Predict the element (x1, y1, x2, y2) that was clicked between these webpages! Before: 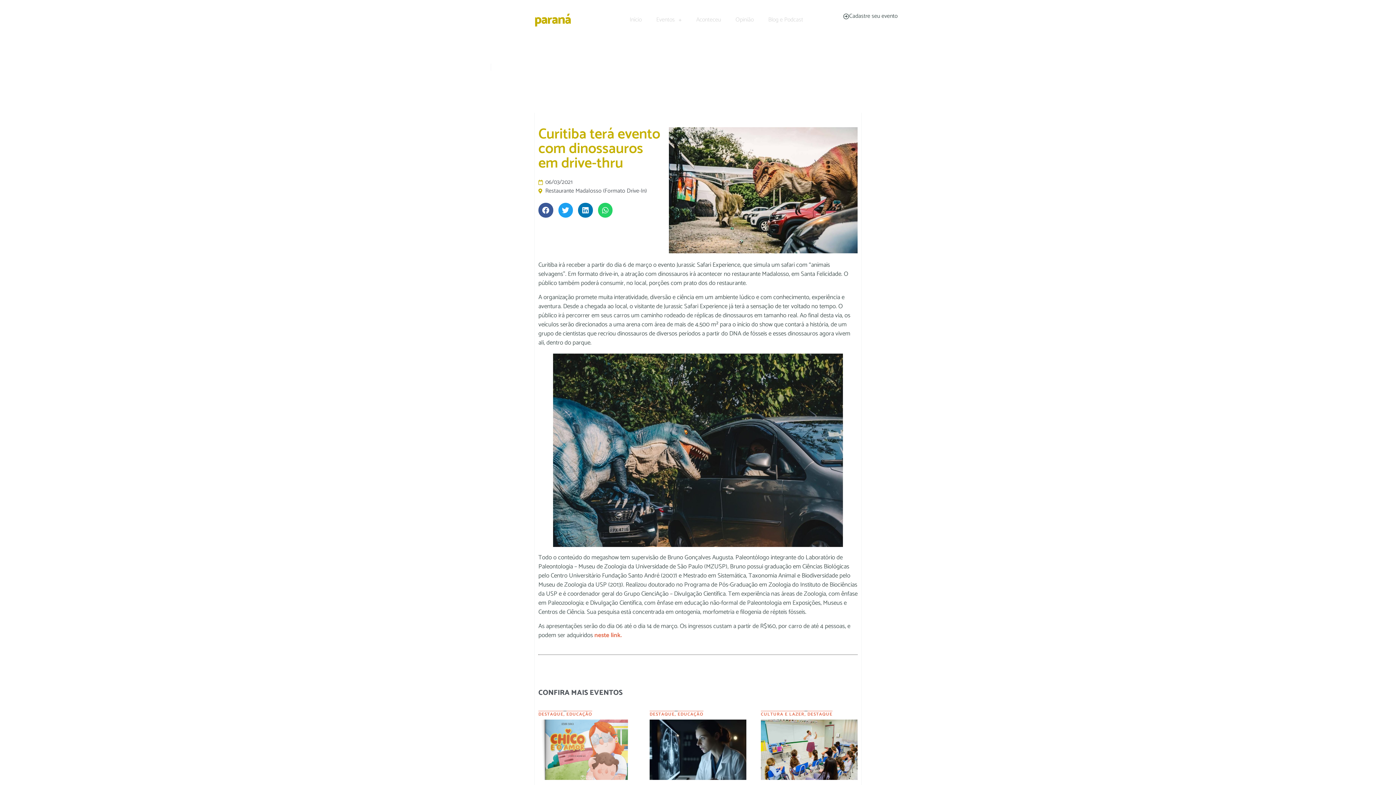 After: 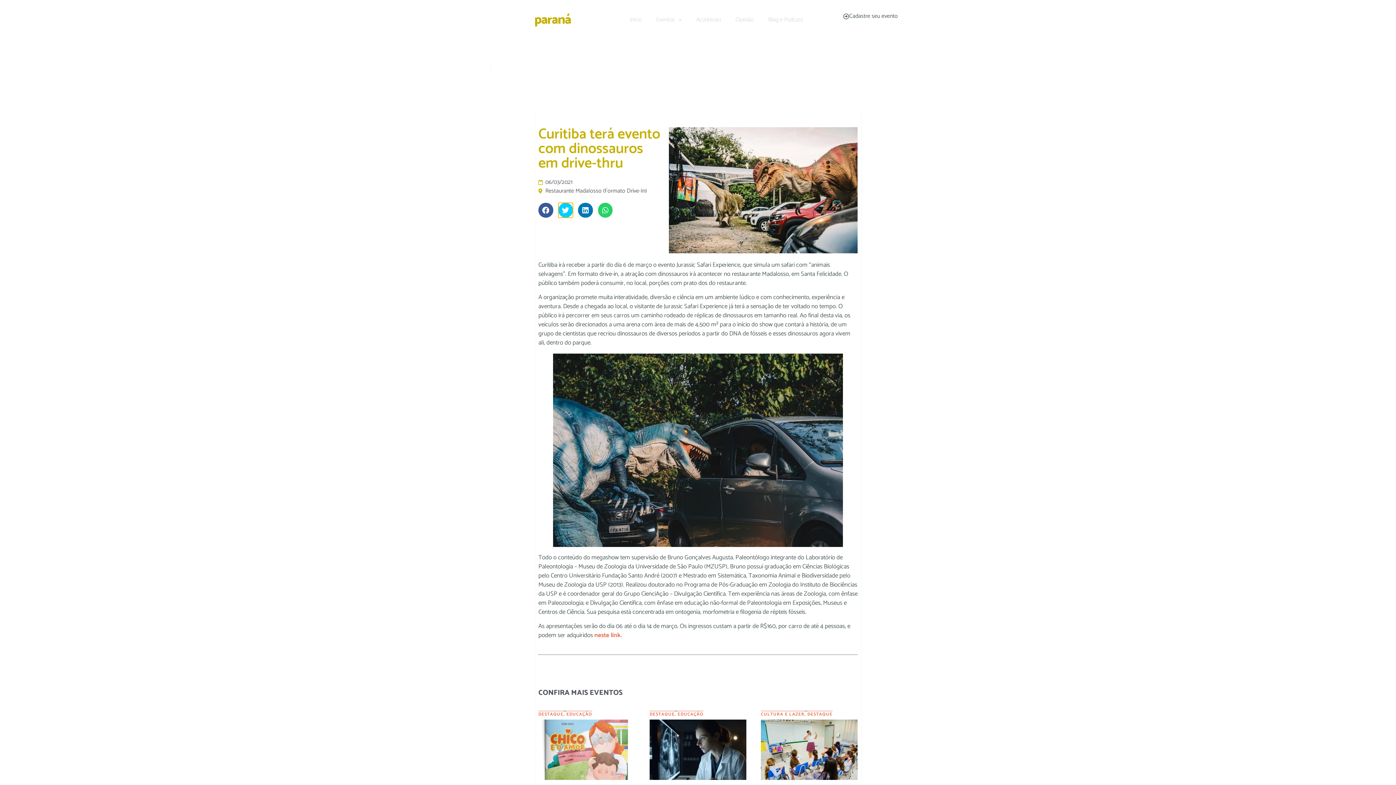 Action: label: Compartilhar no twitter bbox: (558, 202, 573, 217)